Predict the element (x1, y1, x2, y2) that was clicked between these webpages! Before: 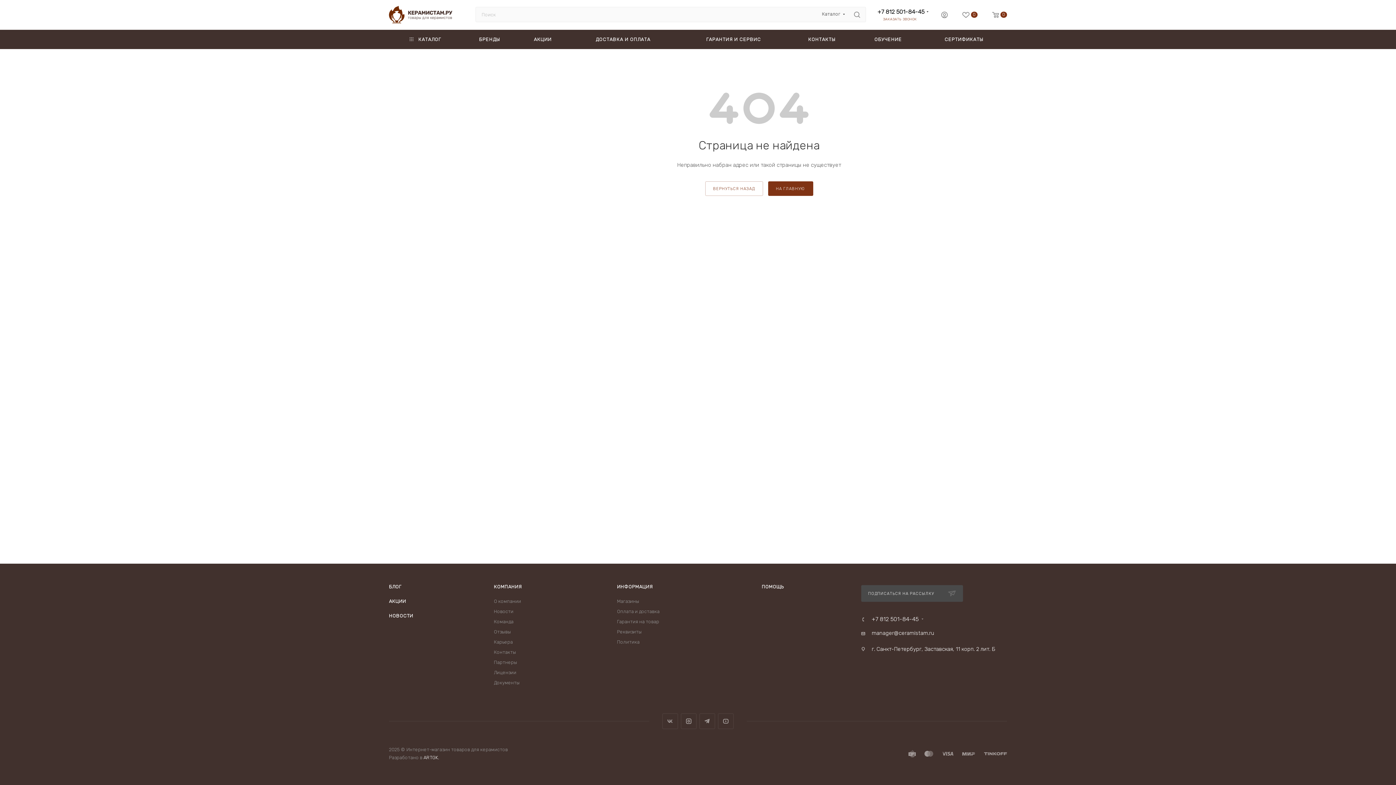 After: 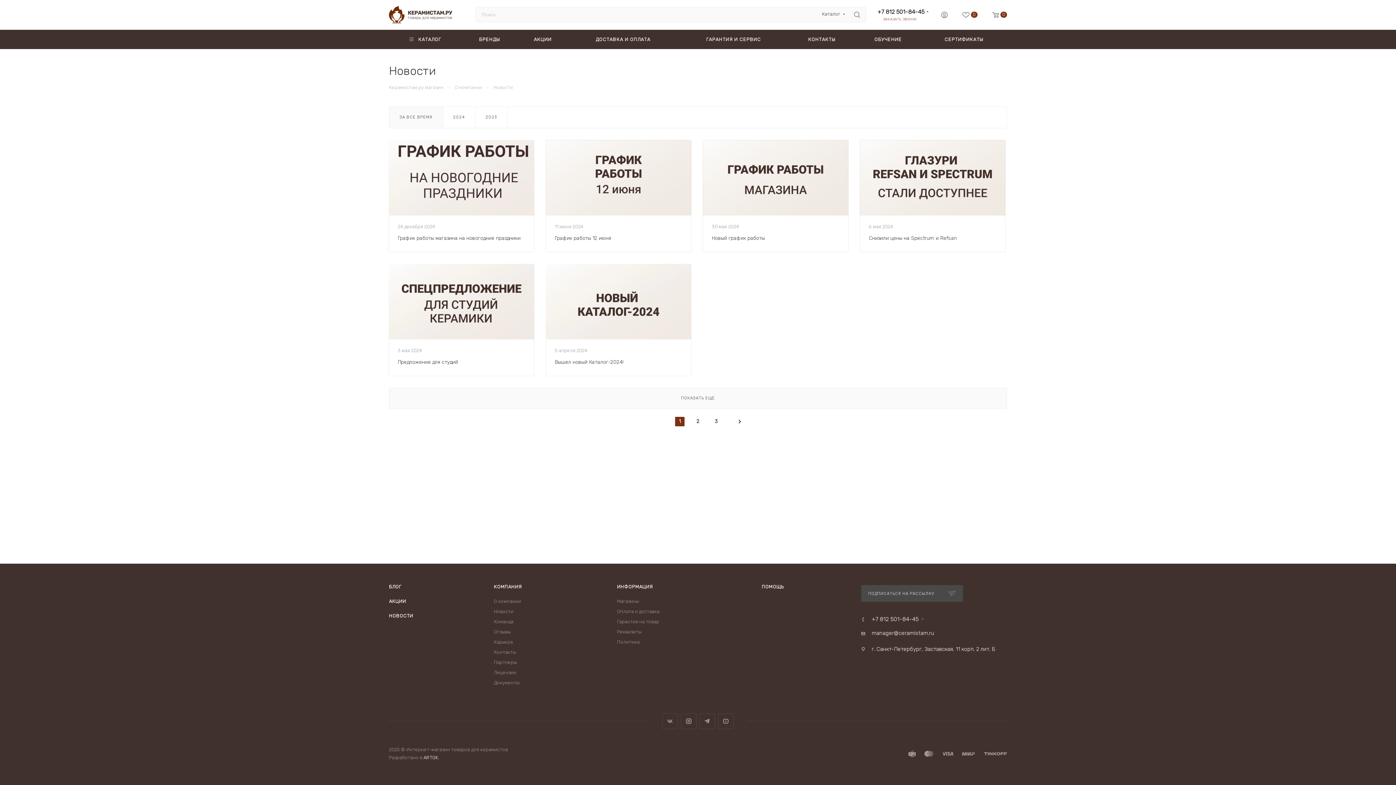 Action: label: Новости bbox: (494, 609, 513, 614)